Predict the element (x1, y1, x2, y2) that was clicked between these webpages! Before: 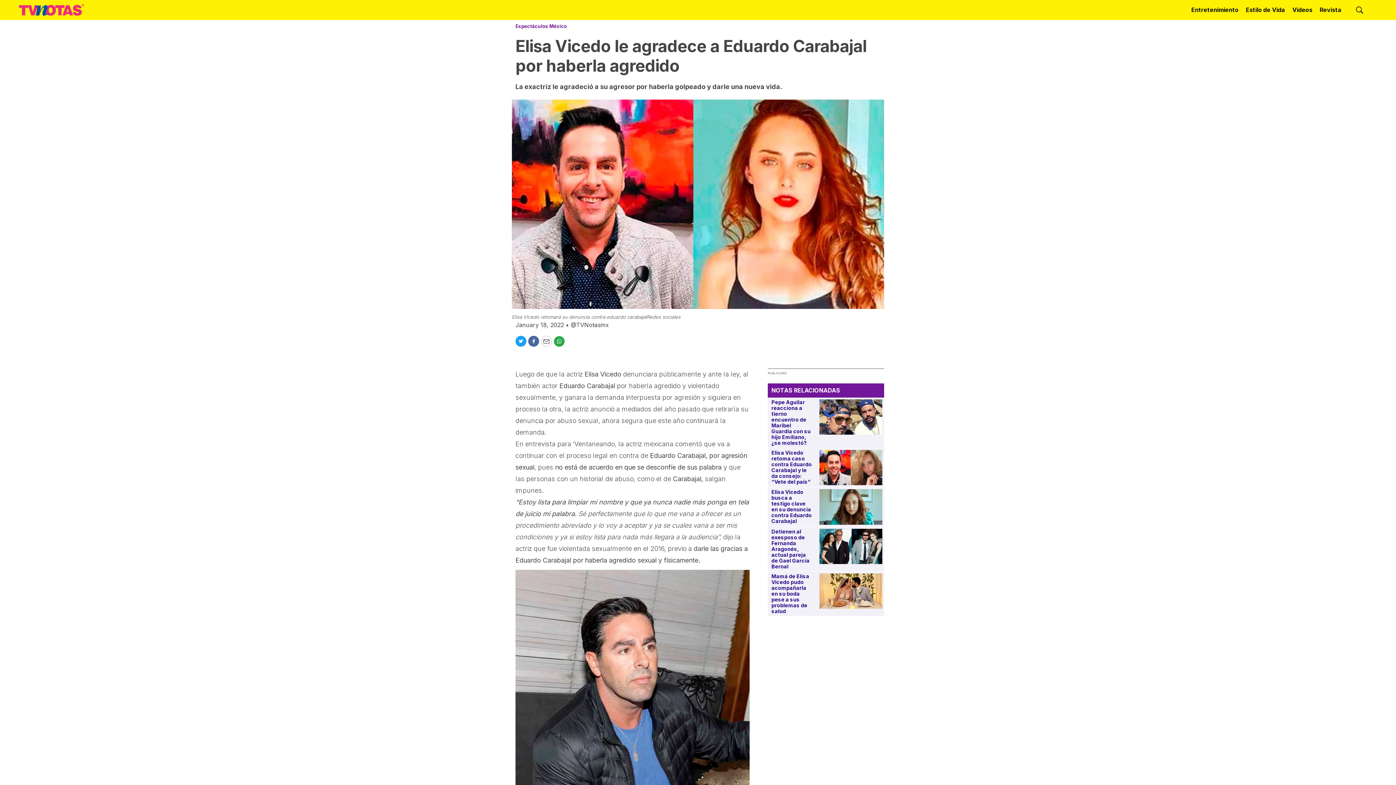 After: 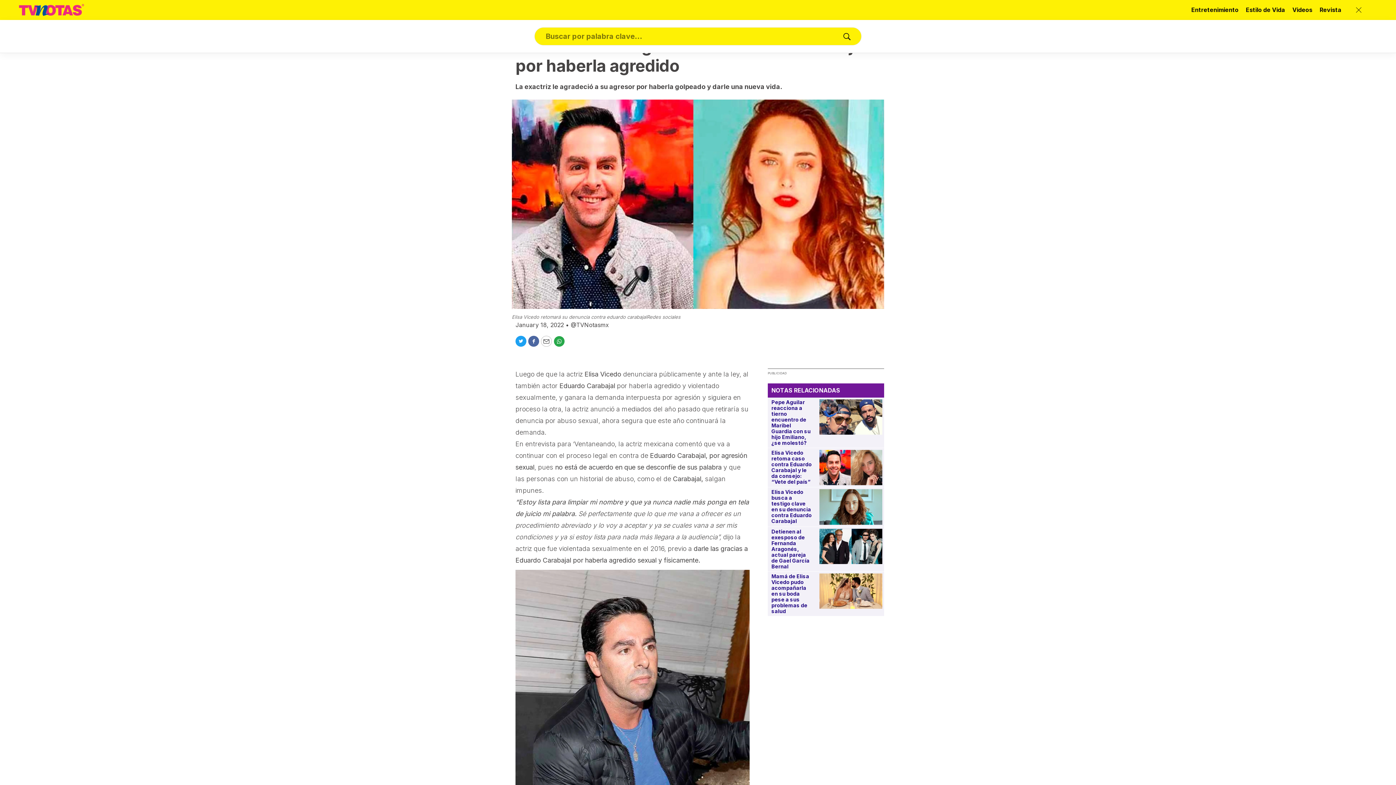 Action: bbox: (1345, 2, 1367, 17) label: Mostrar Búsqueda